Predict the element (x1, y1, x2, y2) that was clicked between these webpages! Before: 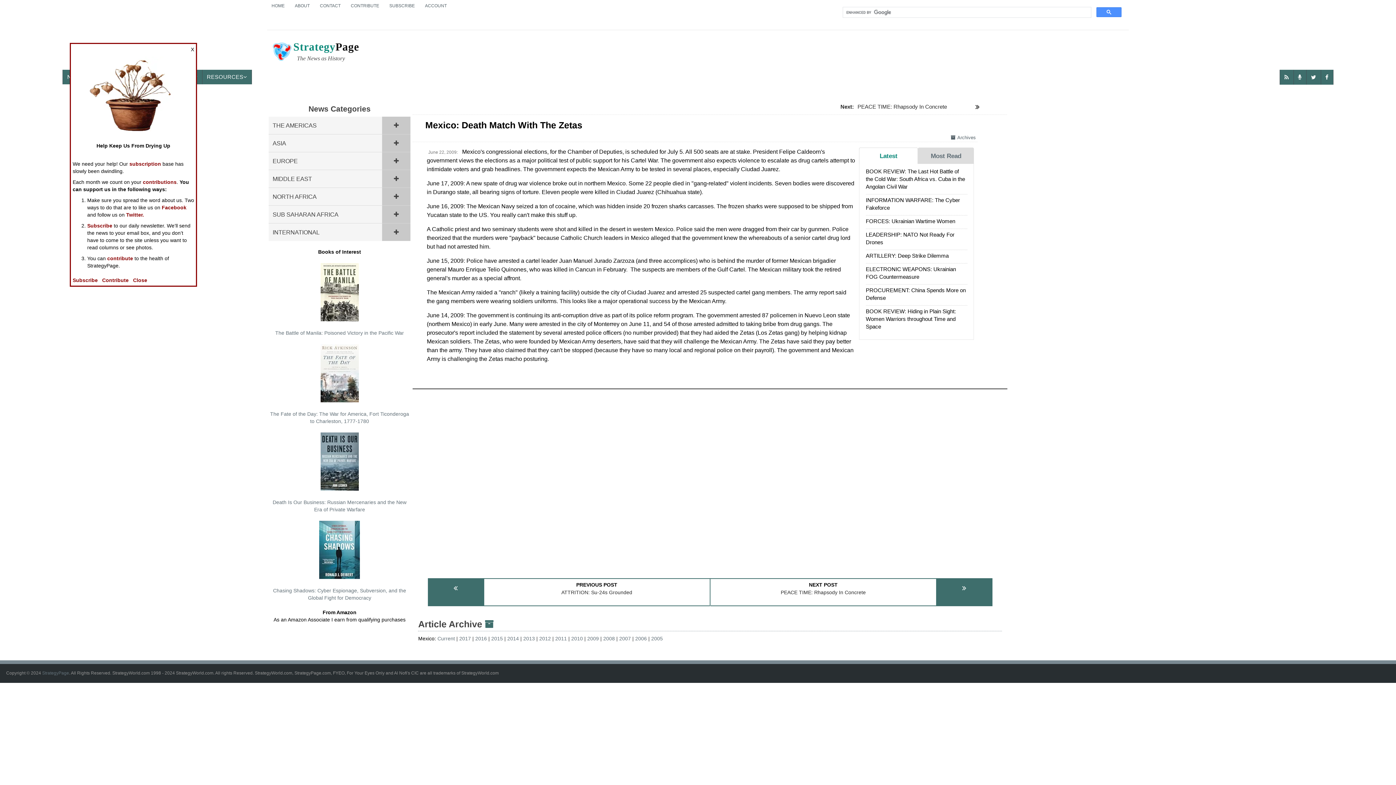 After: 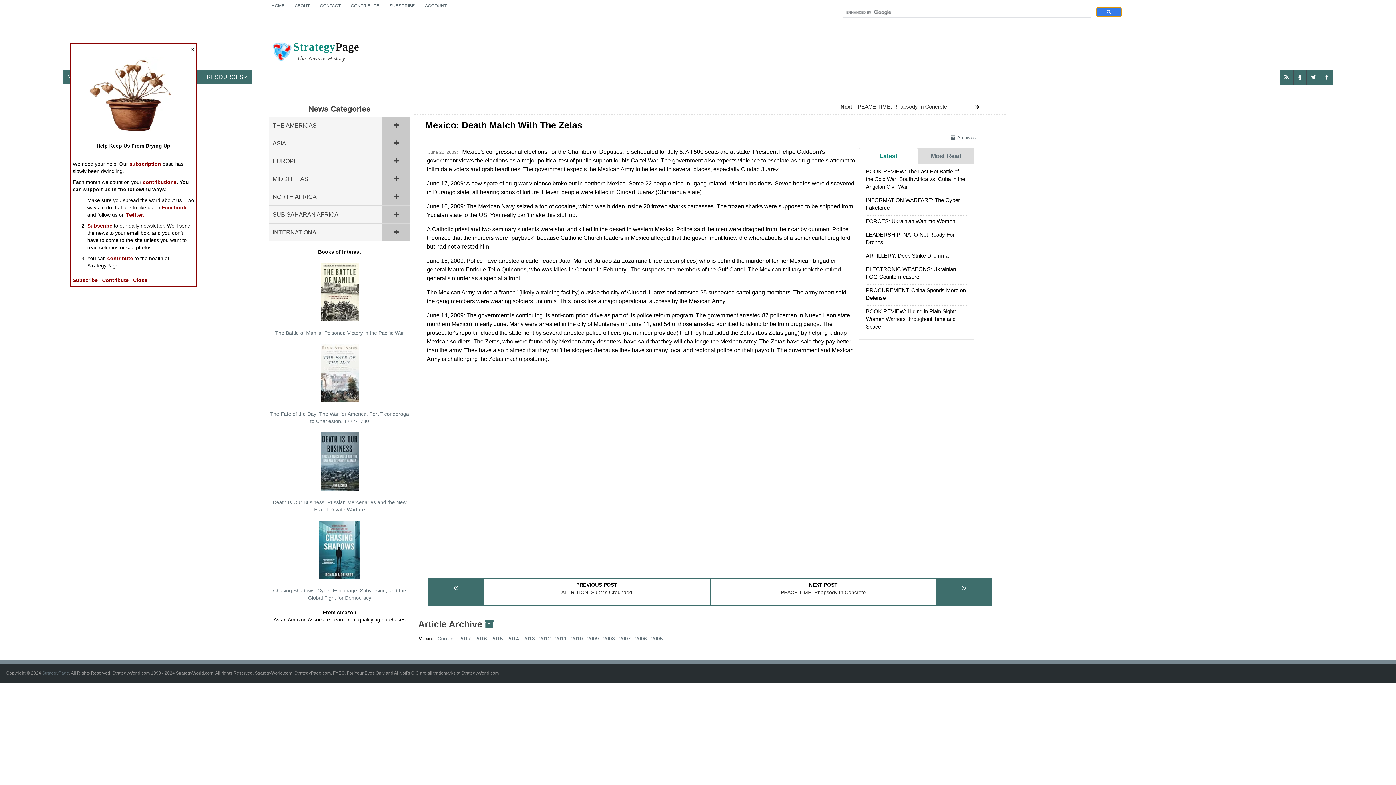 Action: bbox: (1096, 7, 1121, 17)